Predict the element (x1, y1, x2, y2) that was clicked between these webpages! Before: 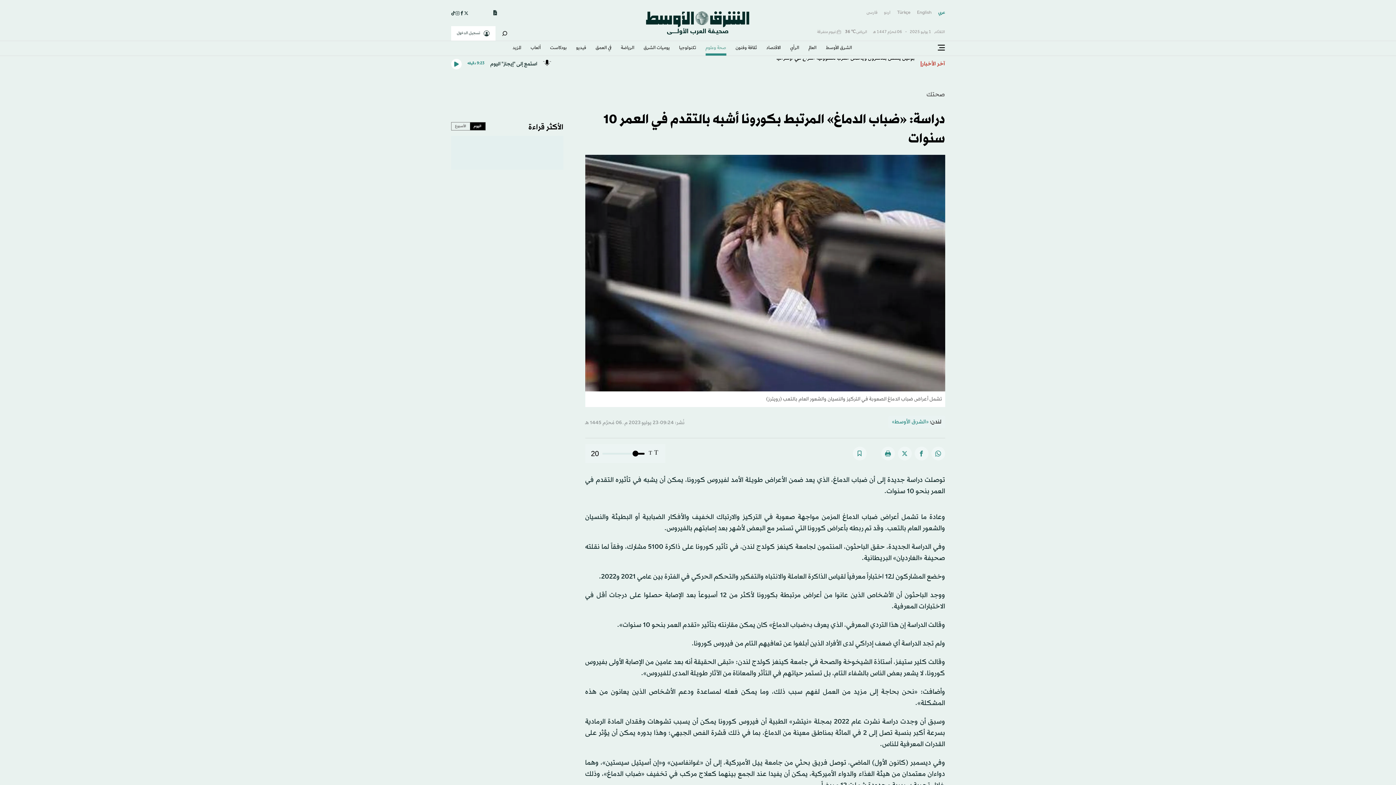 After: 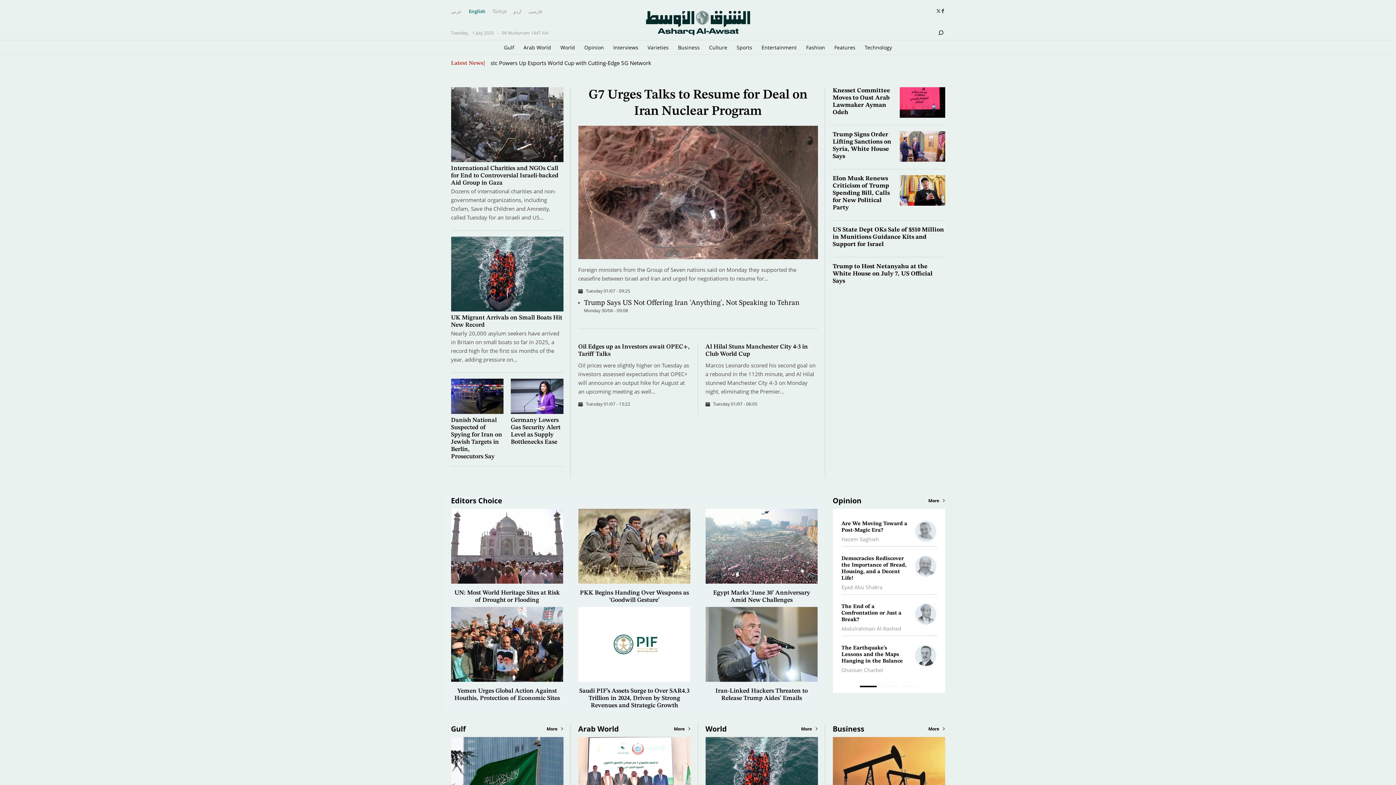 Action: bbox: (917, 8, 931, 17) label: English